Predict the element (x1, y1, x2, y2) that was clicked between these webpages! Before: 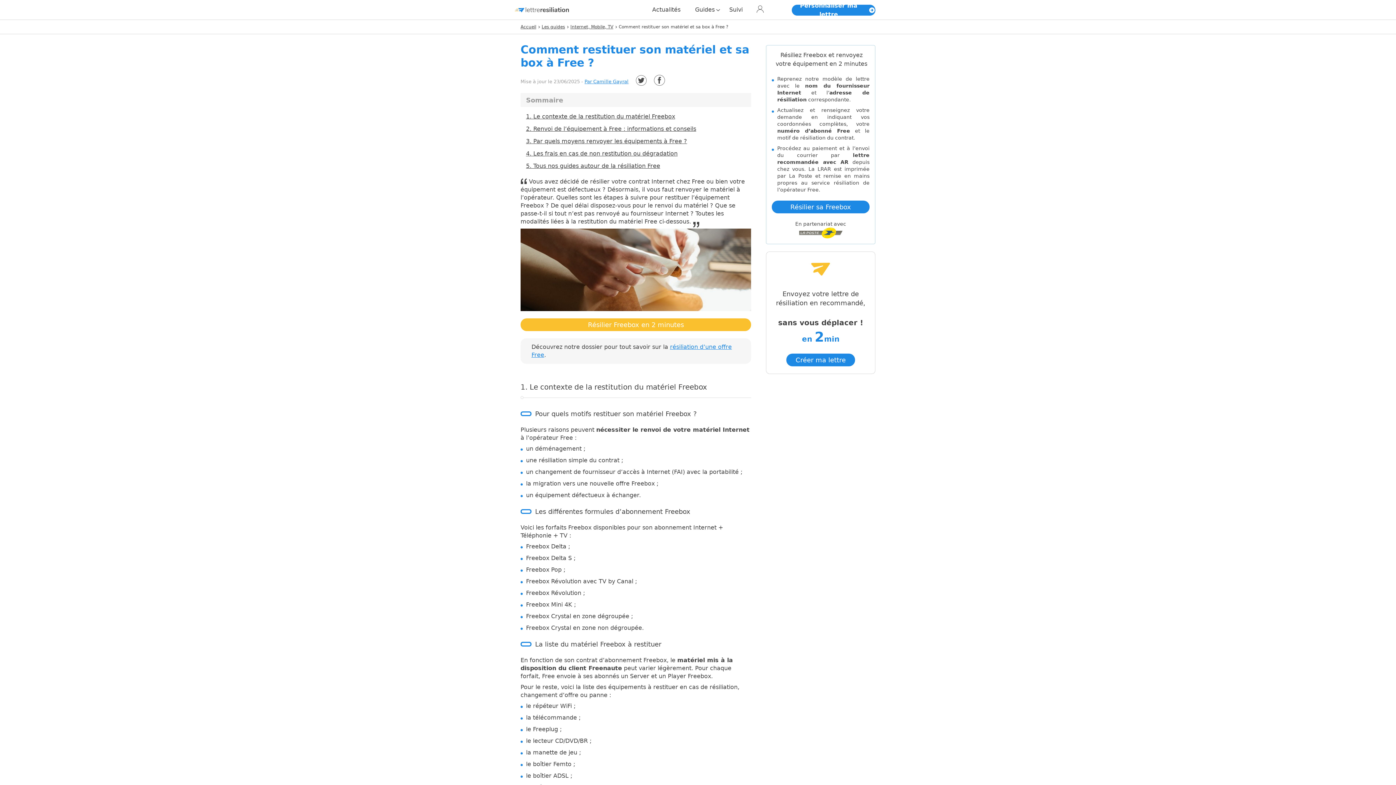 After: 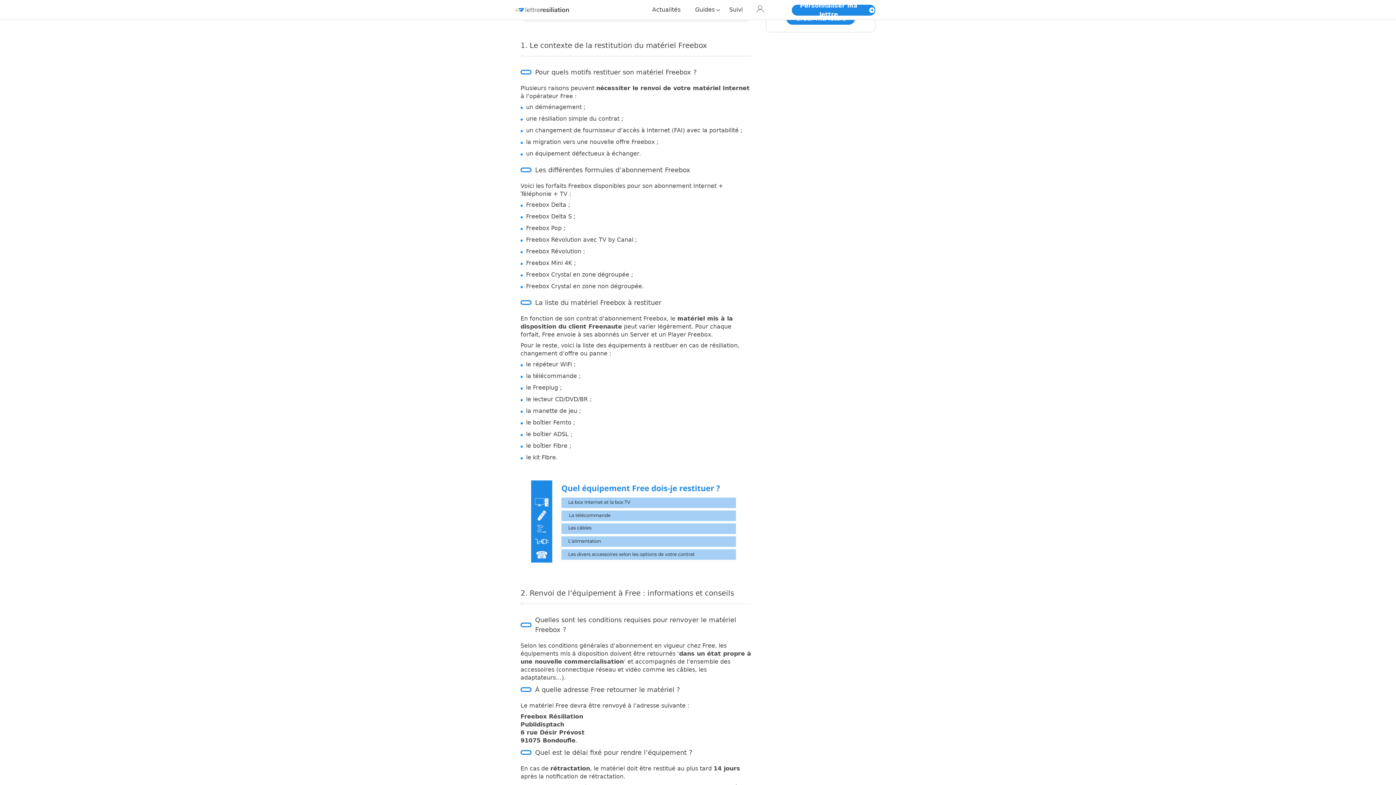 Action: bbox: (520, 110, 751, 122) label: 1. Le contexte de la restitution du matériel Freebox